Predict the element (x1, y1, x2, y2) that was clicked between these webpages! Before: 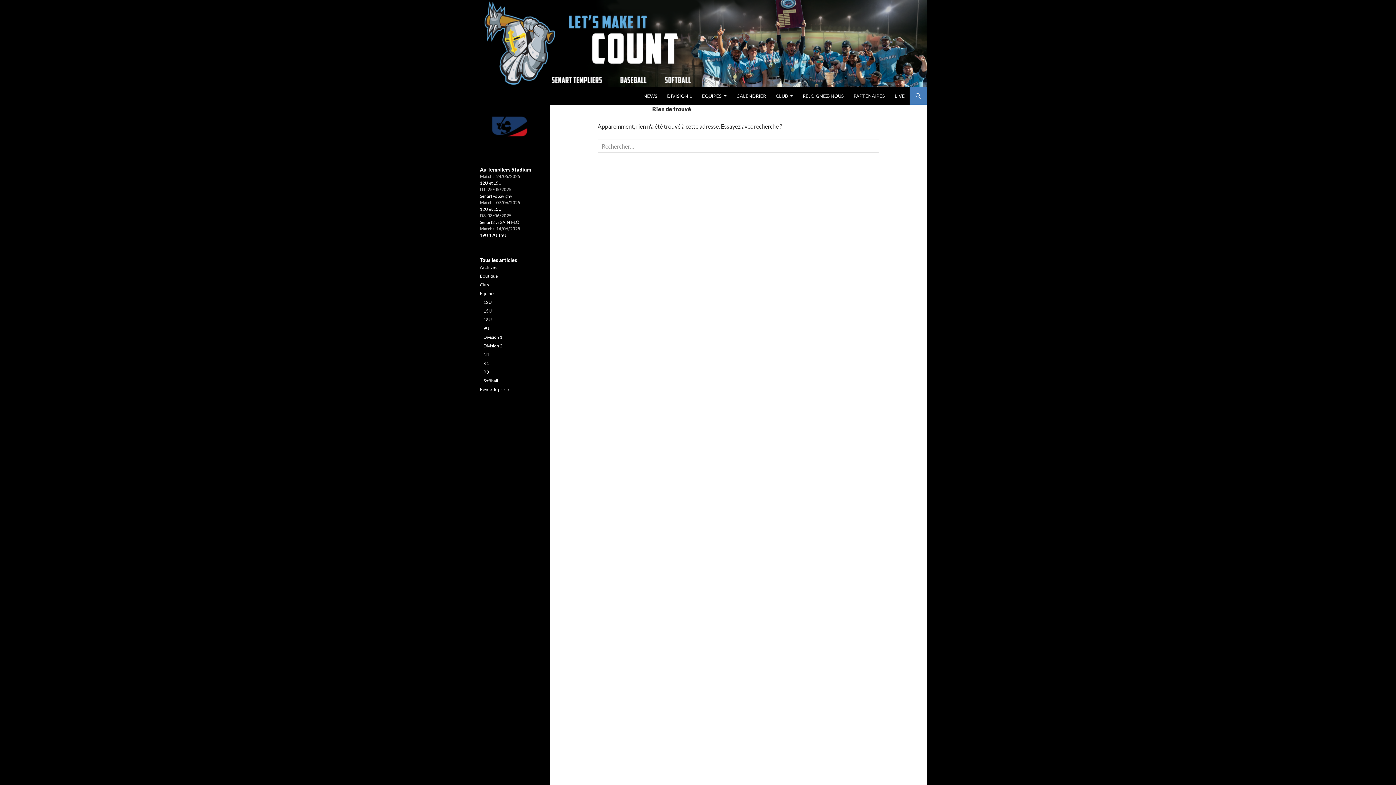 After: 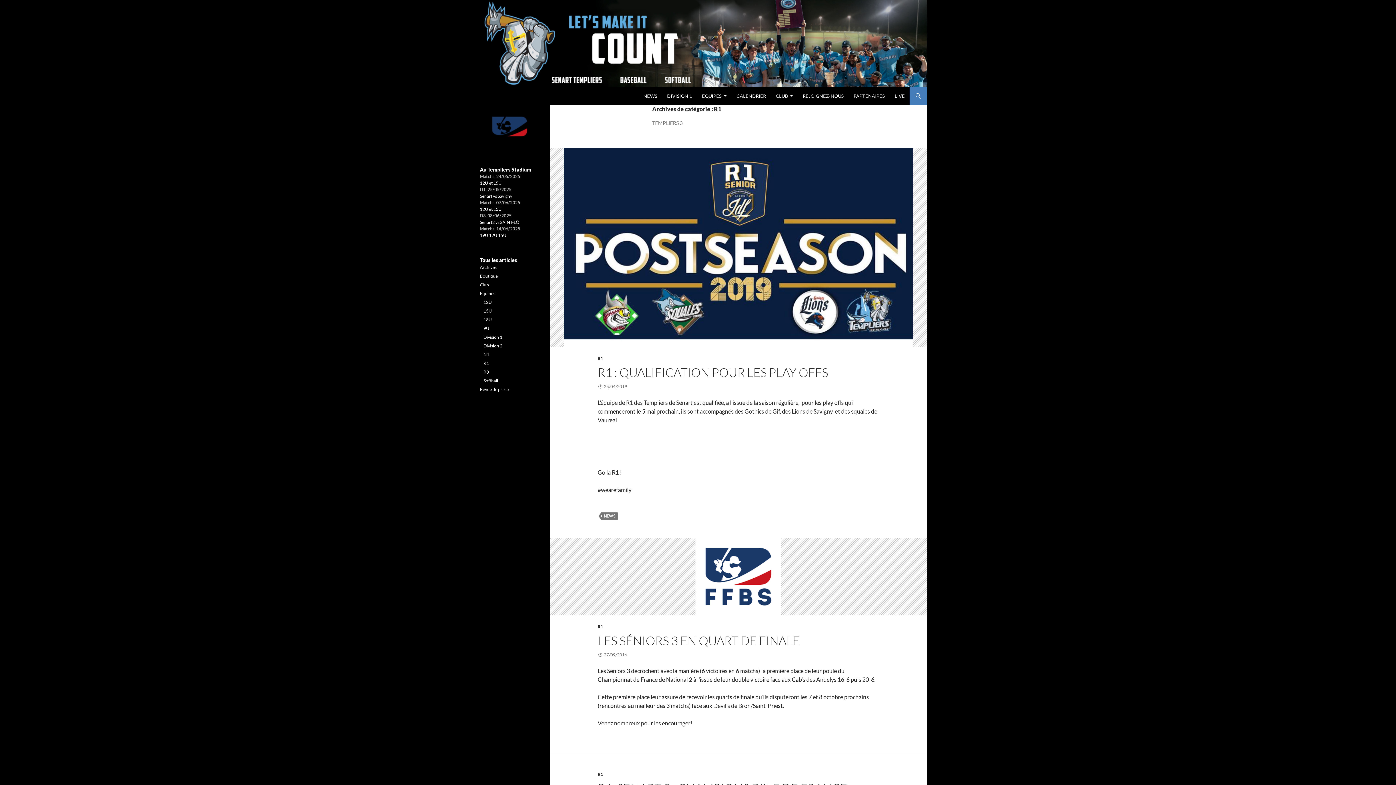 Action: label: R1 bbox: (483, 360, 489, 366)